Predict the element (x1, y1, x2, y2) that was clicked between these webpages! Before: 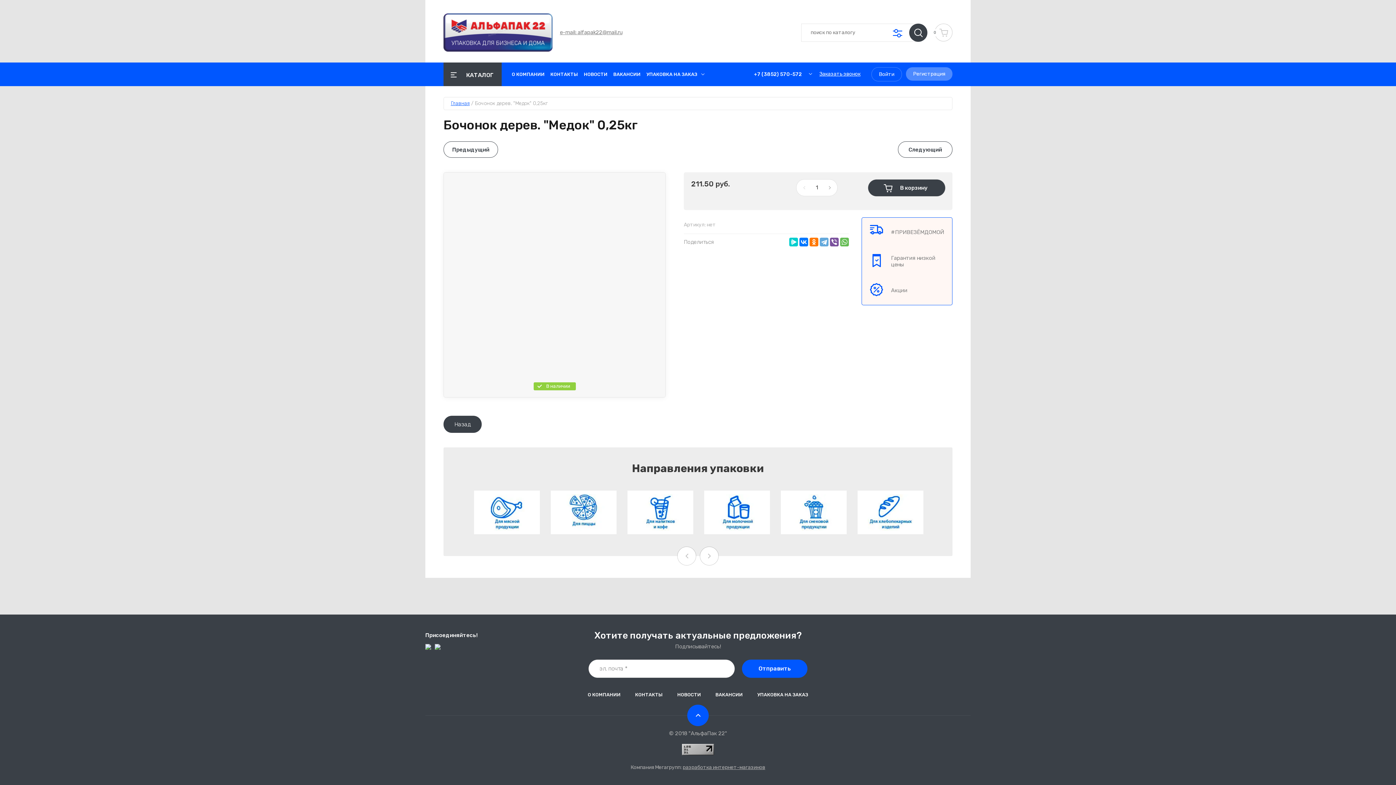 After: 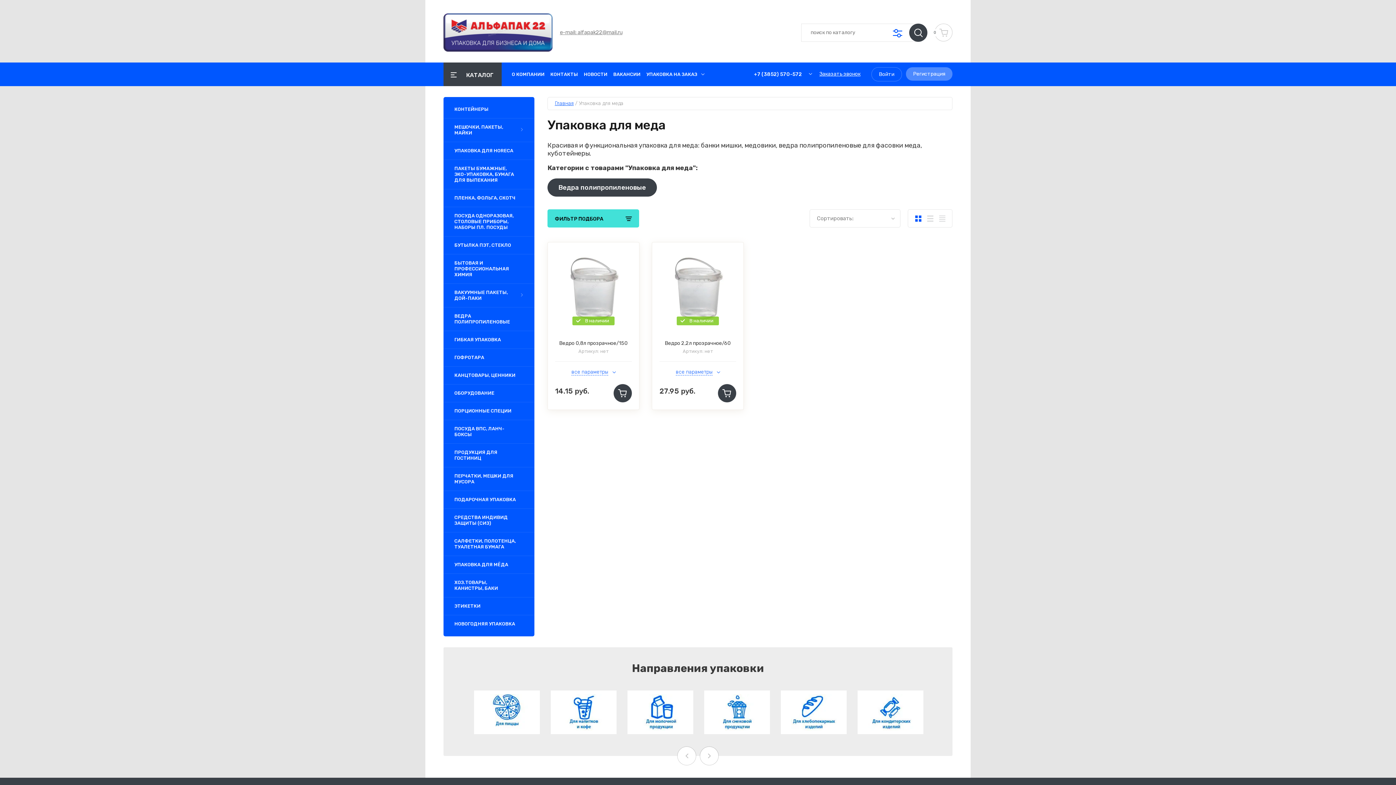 Action: bbox: (706, 491, 772, 534)